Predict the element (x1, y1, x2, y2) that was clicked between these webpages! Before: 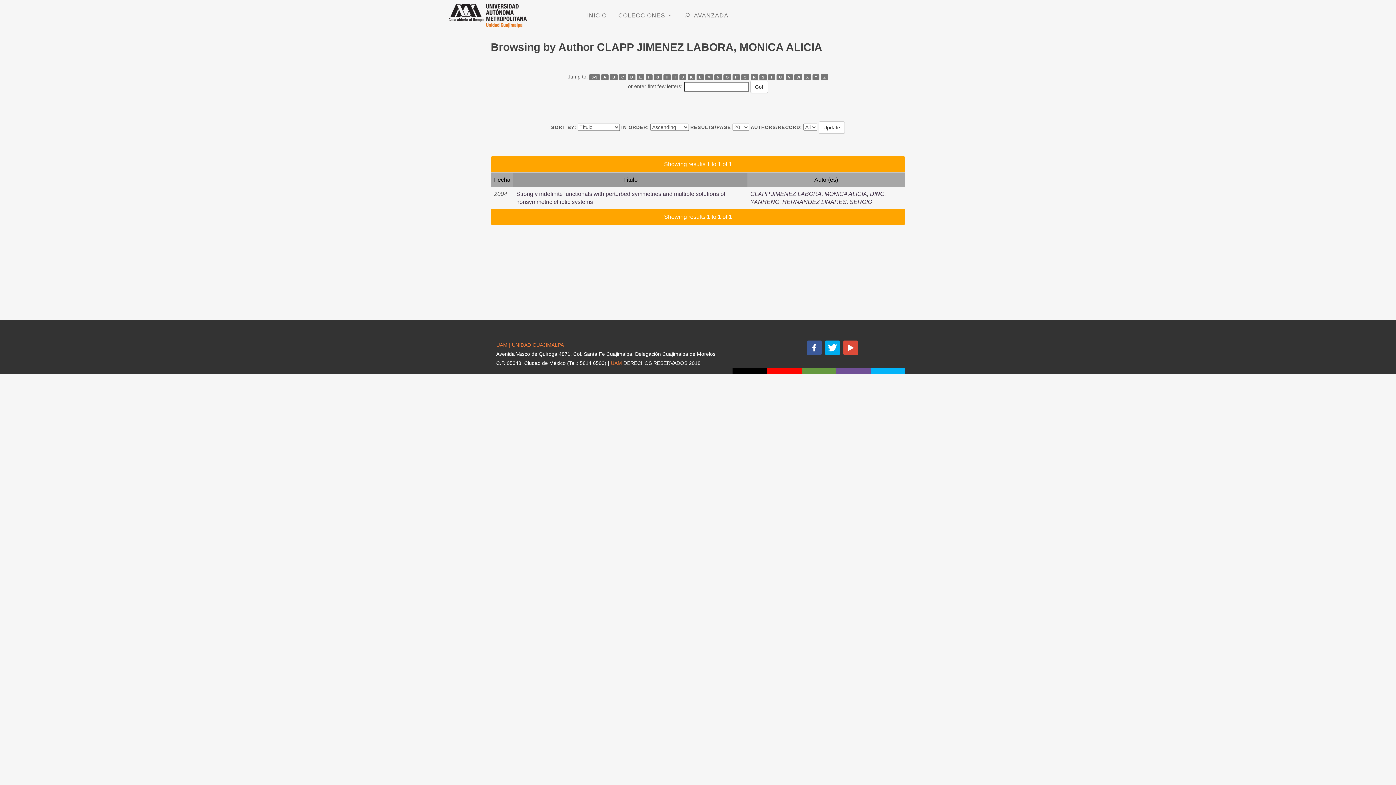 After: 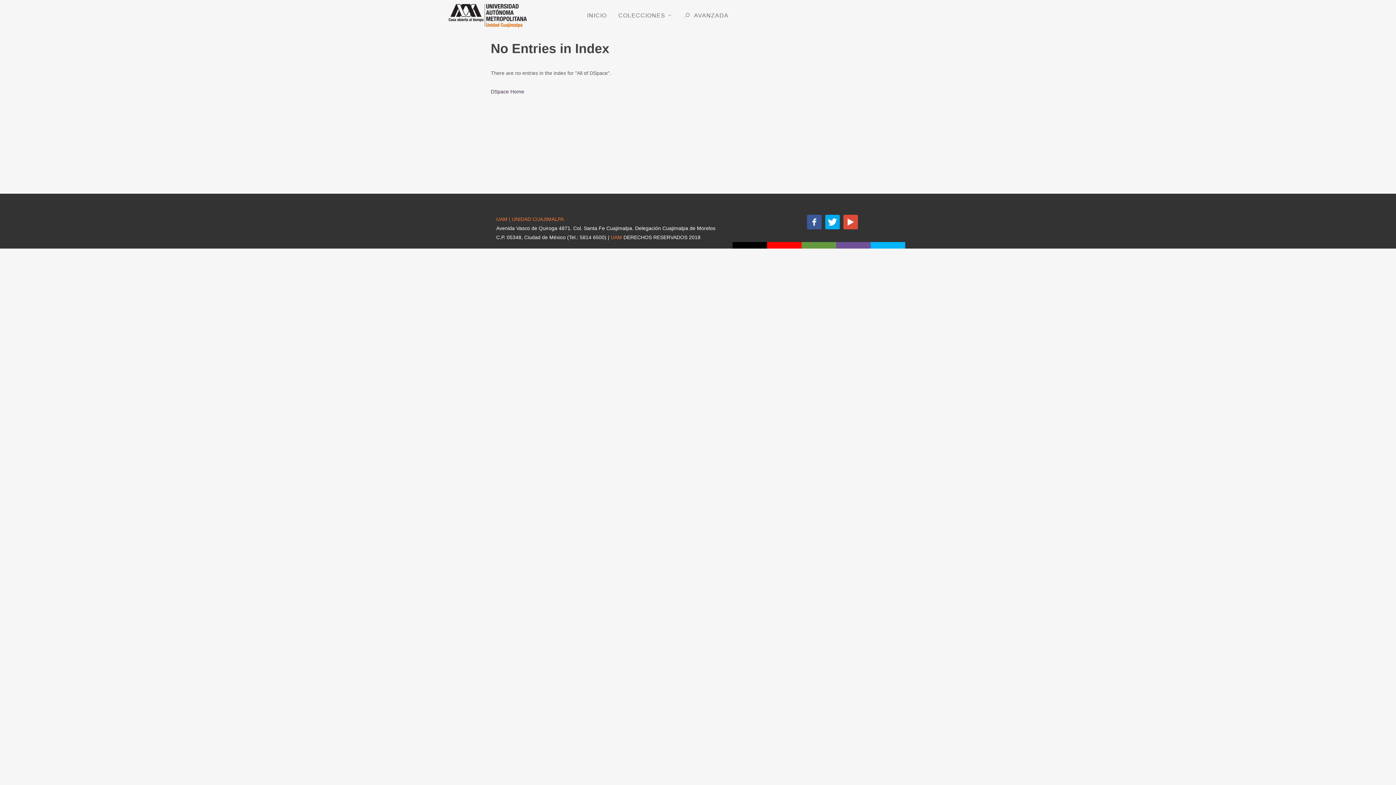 Action: bbox: (776, 74, 784, 80) label: U